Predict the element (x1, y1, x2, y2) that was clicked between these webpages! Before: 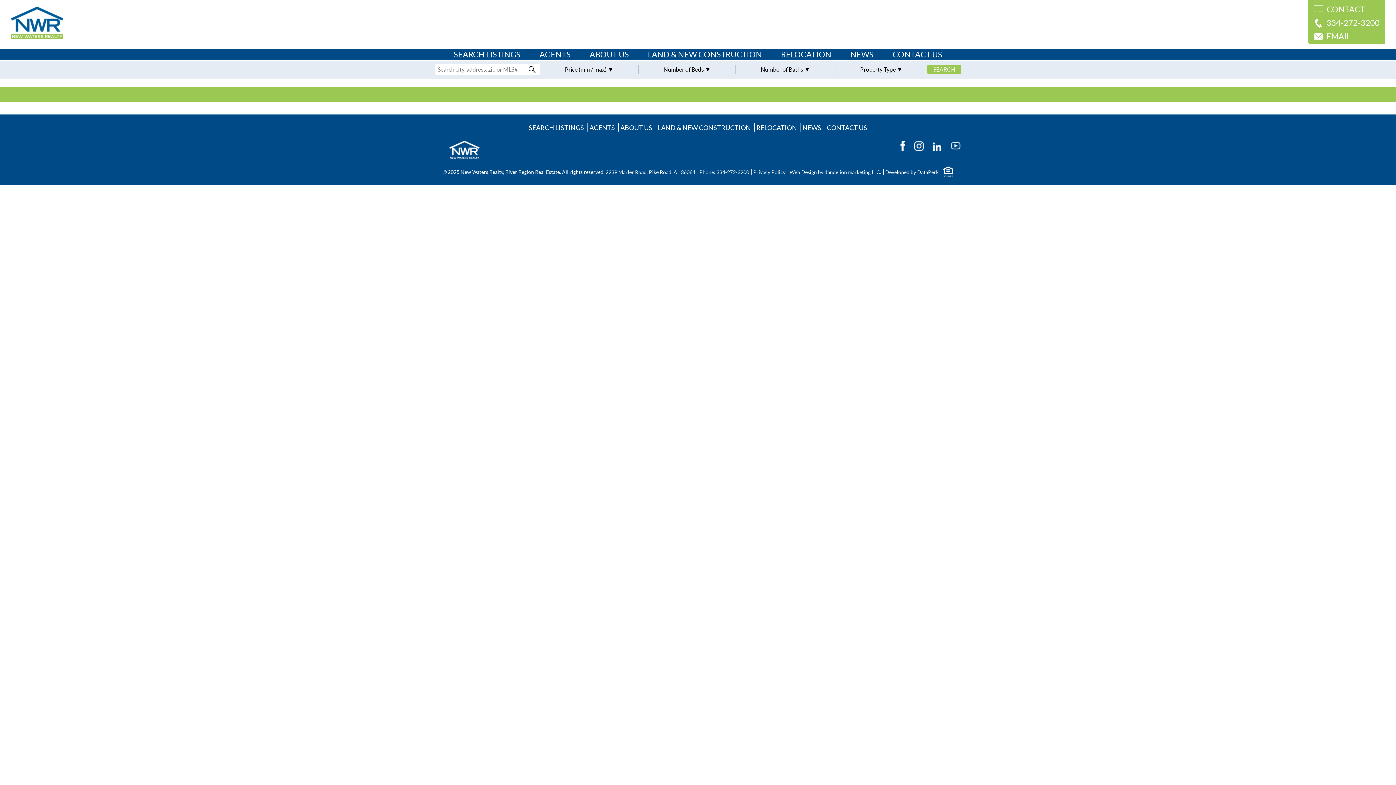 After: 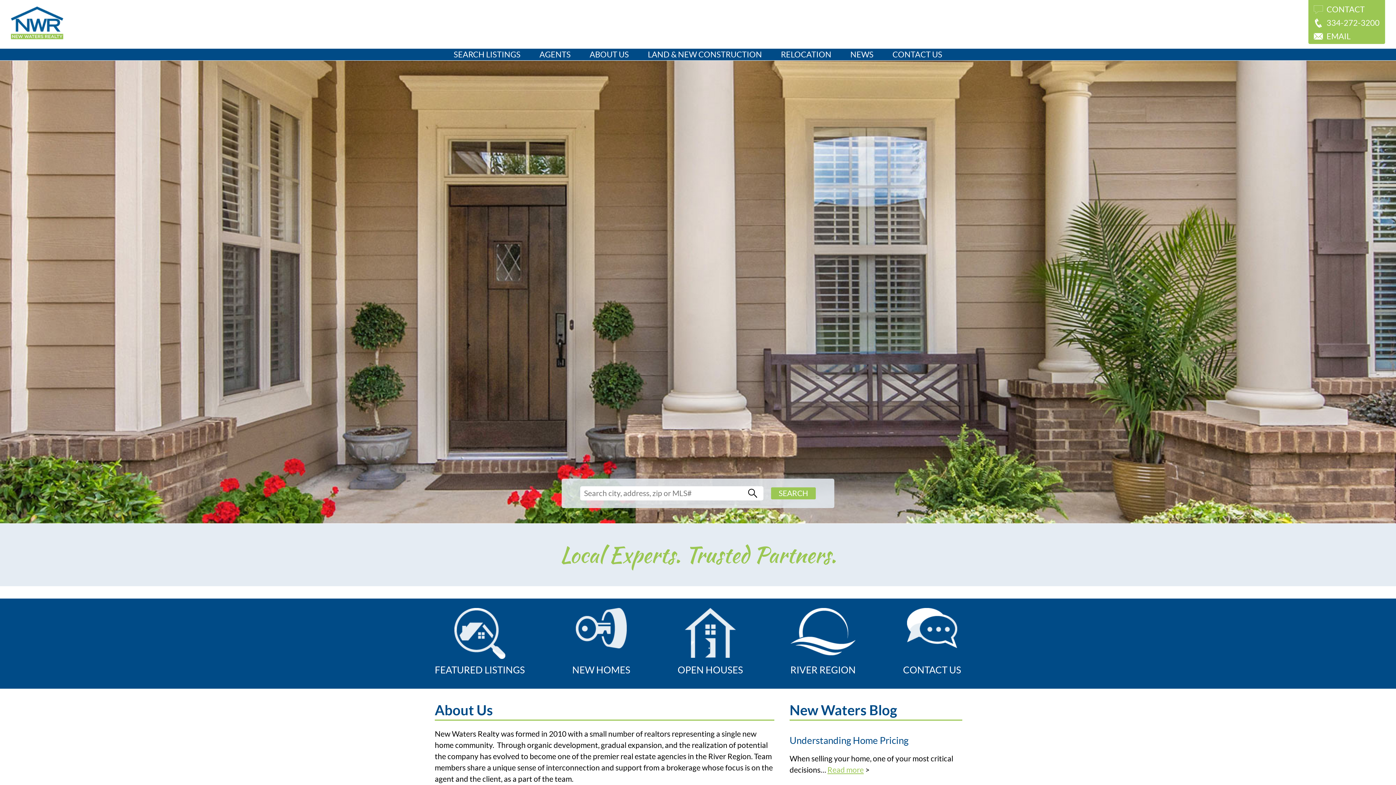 Action: bbox: (10, 0, 63, 45)